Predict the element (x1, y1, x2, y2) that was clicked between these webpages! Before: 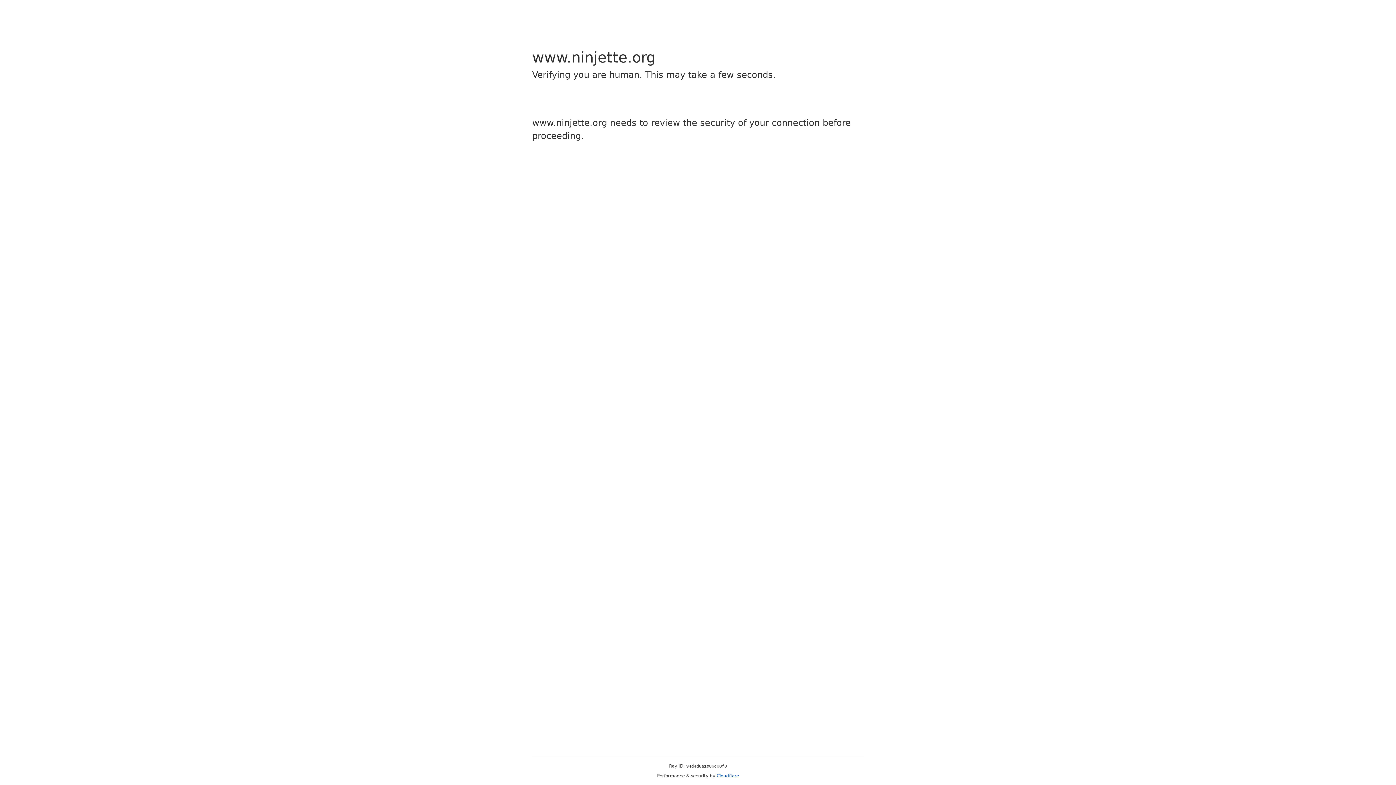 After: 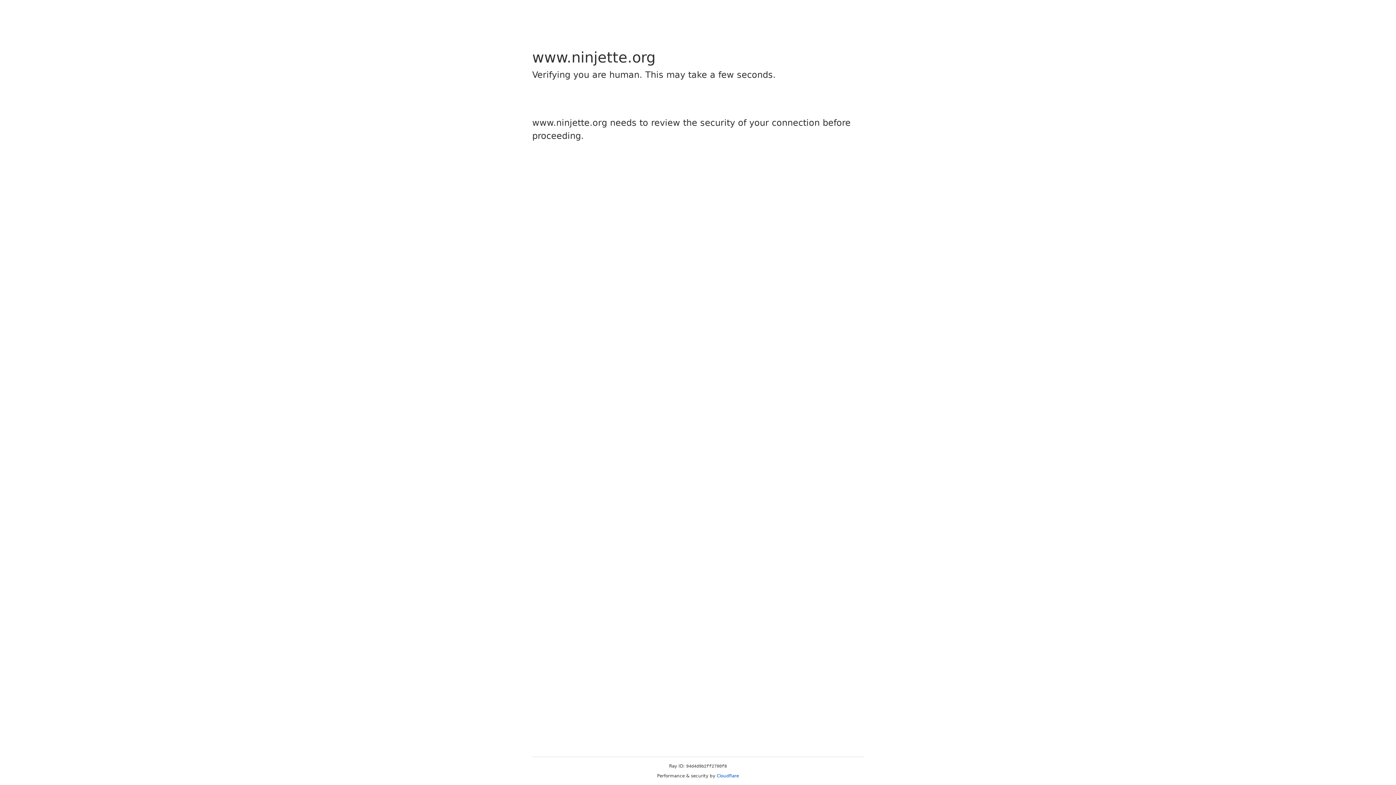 Action: label: Cloudflare bbox: (716, 773, 739, 778)